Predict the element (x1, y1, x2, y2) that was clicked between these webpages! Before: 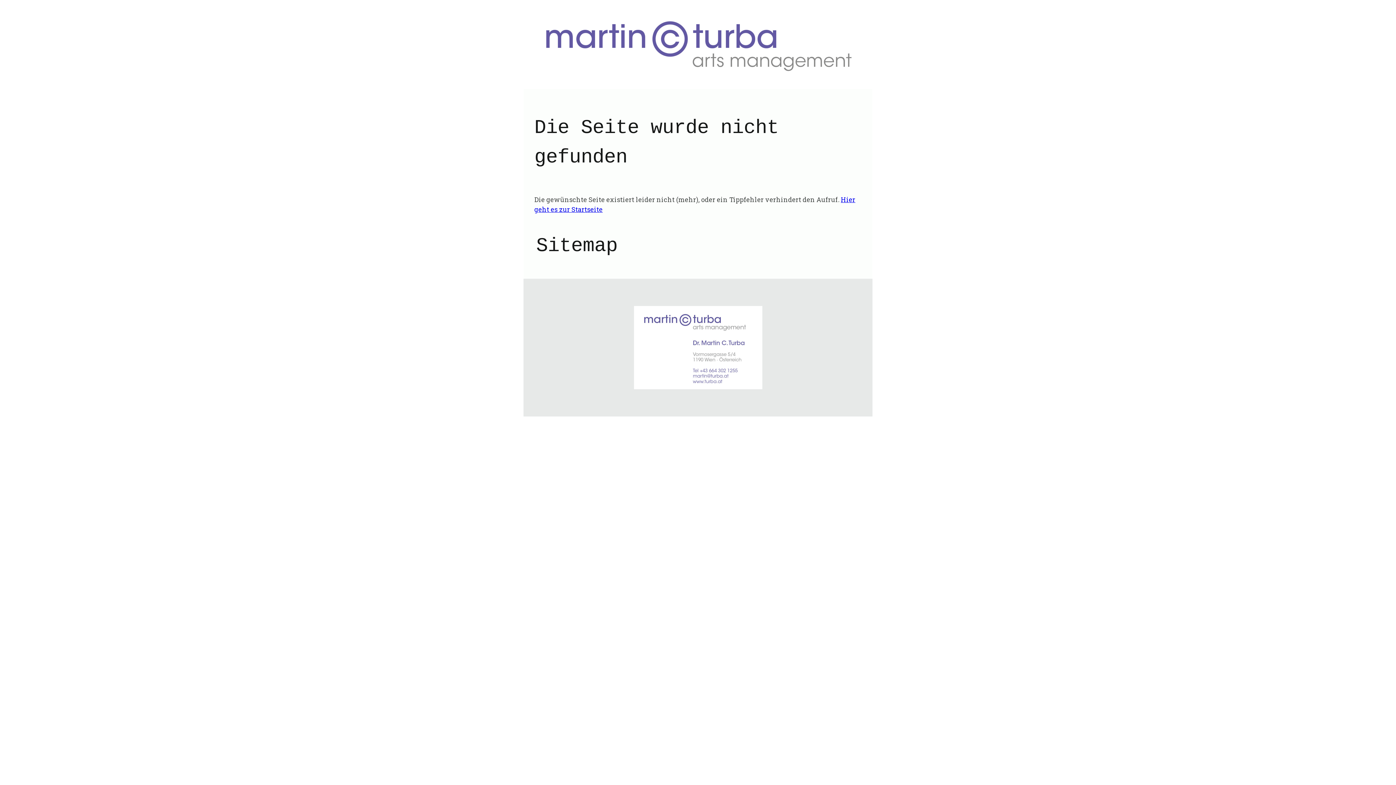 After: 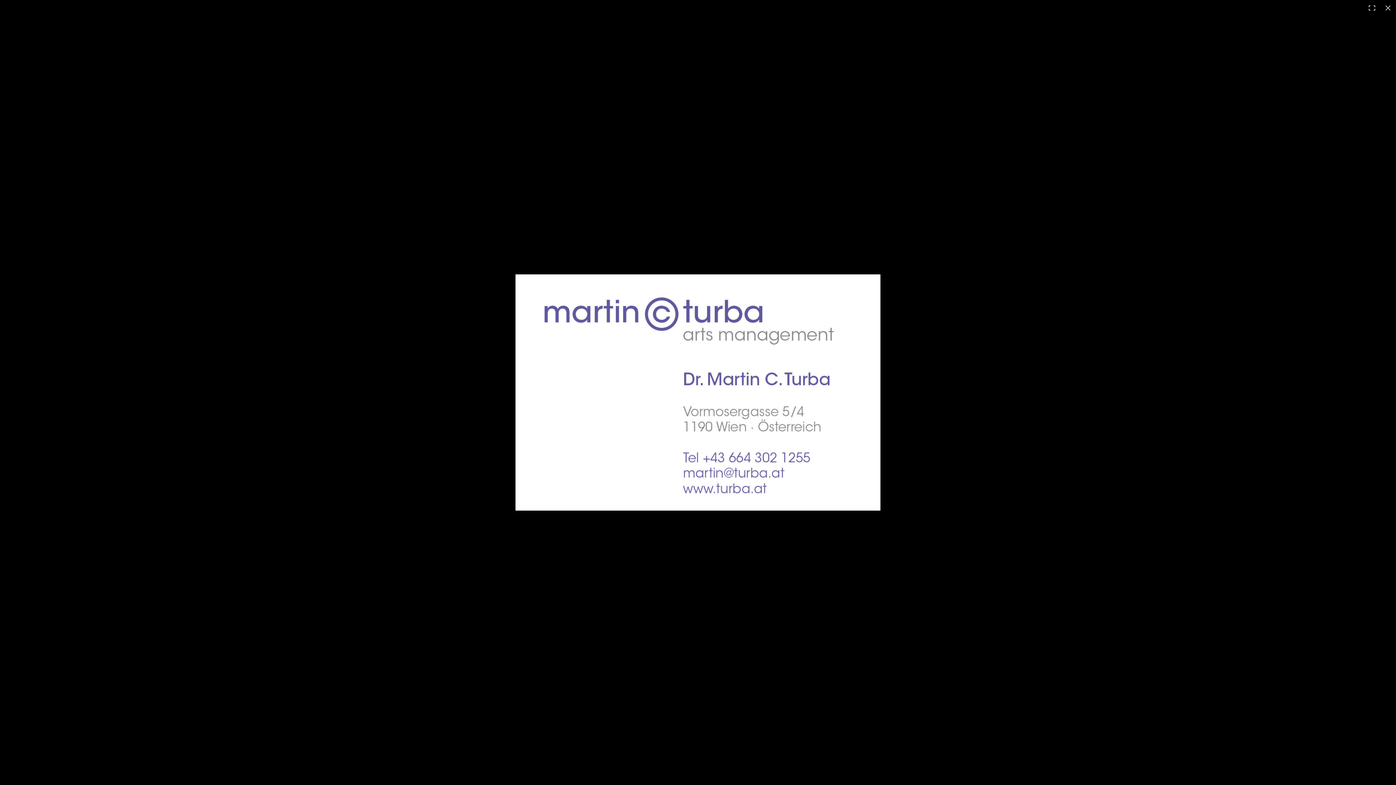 Action: bbox: (634, 306, 762, 314)